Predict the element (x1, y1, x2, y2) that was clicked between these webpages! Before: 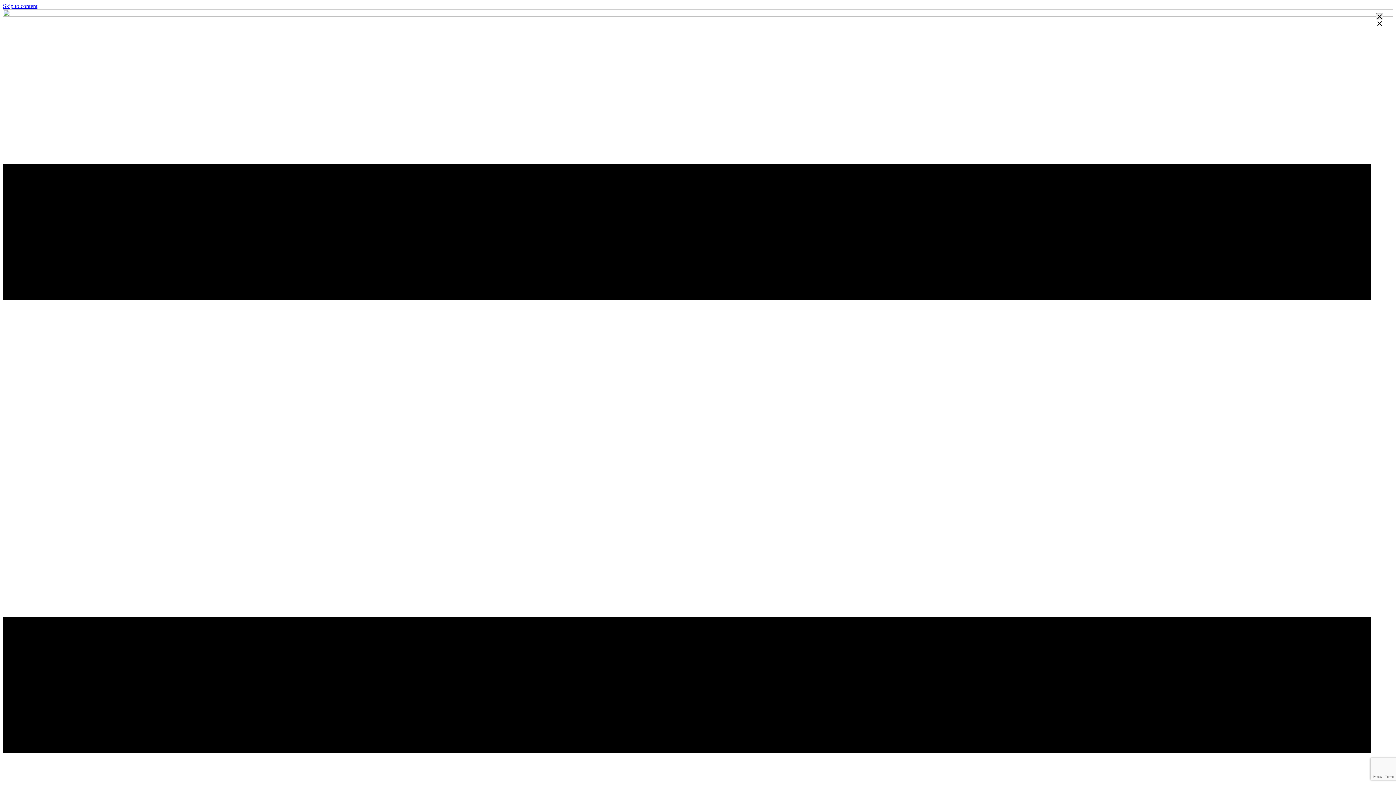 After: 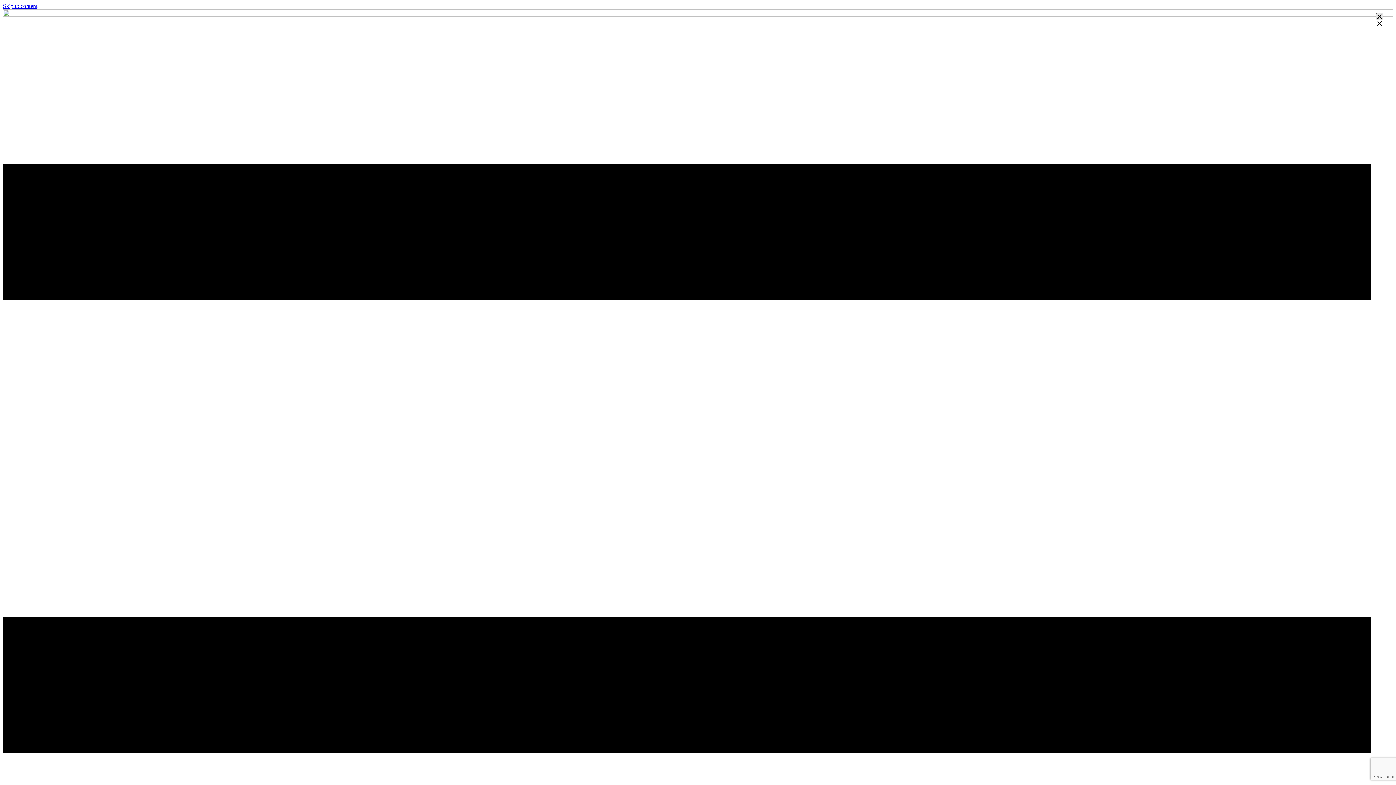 Action: bbox: (1376, 13, 1383, 20)